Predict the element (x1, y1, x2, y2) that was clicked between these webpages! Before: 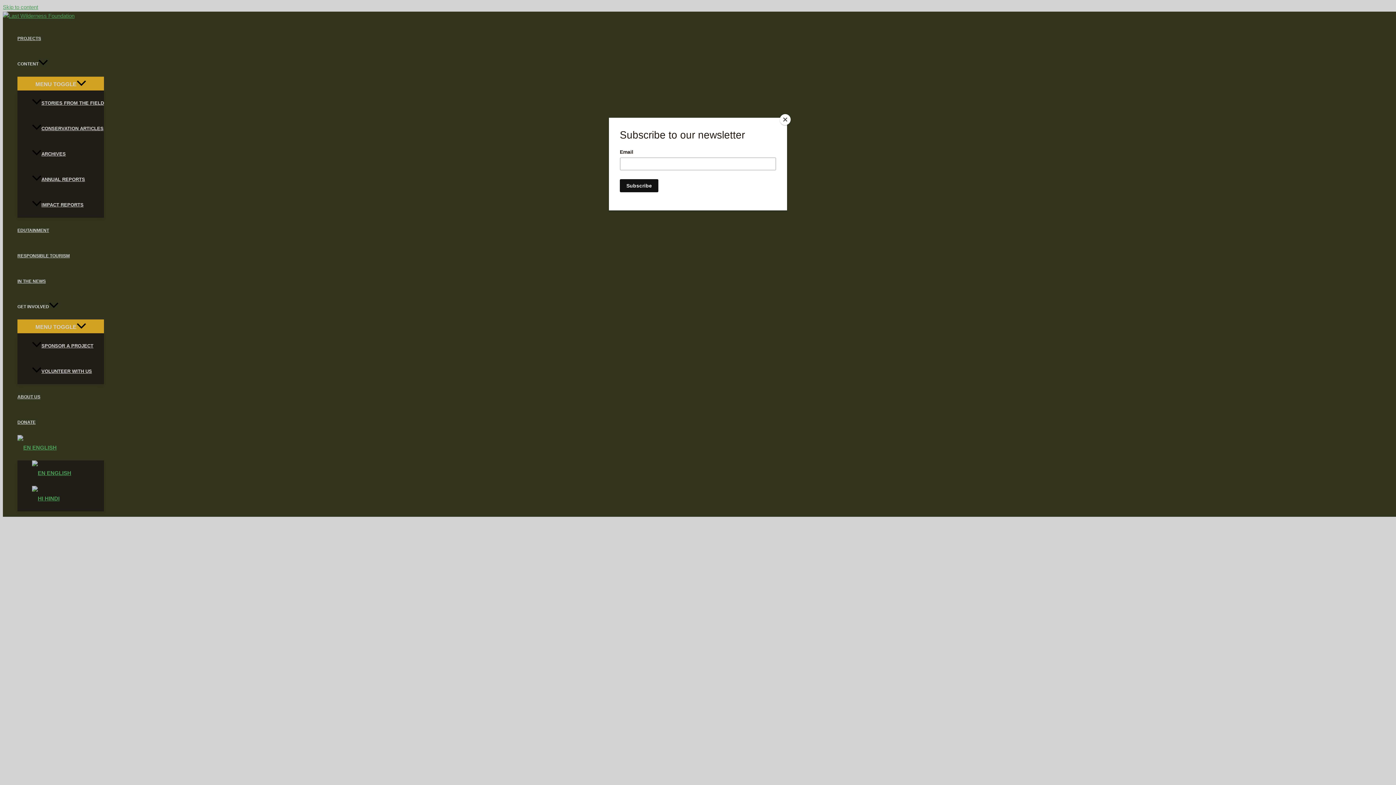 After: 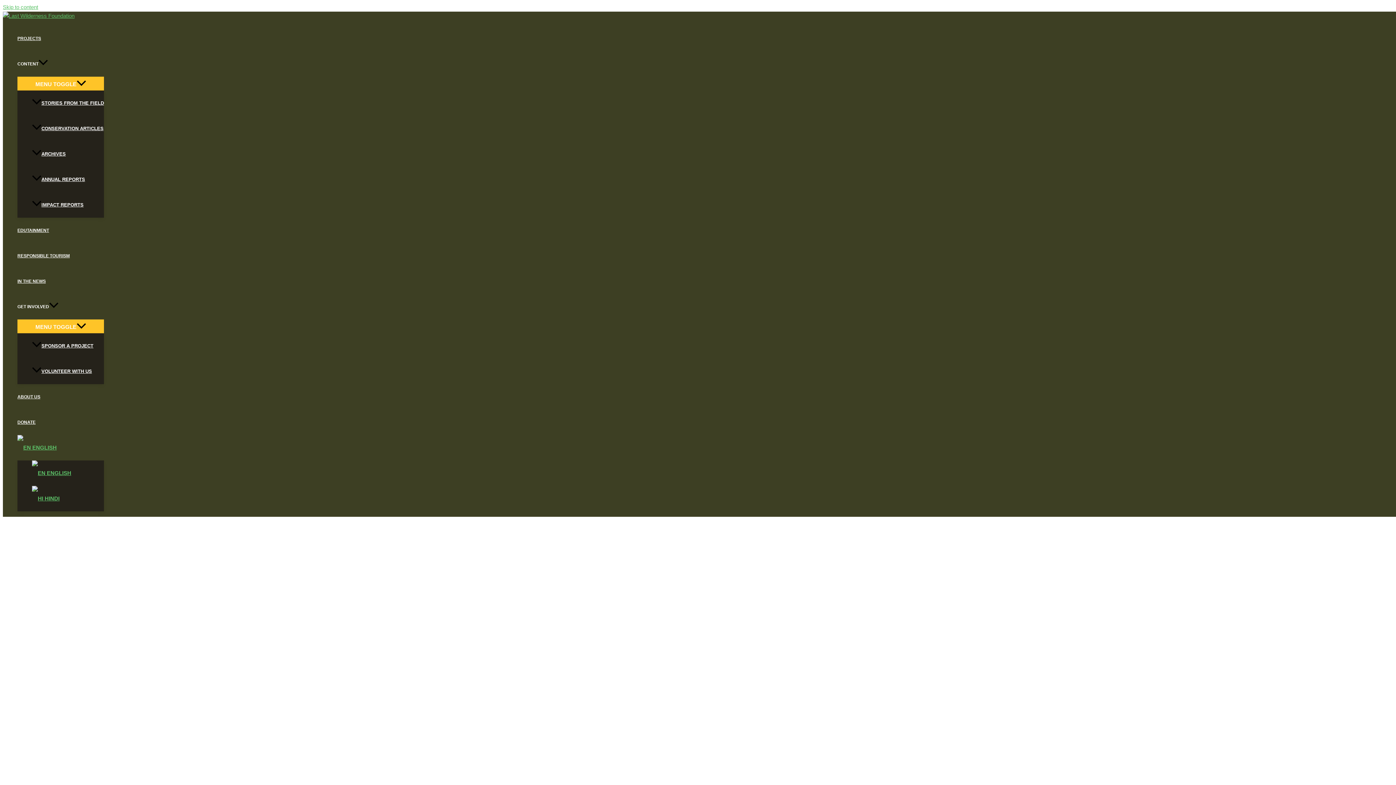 Action: label: Close bbox: (780, 114, 790, 125)